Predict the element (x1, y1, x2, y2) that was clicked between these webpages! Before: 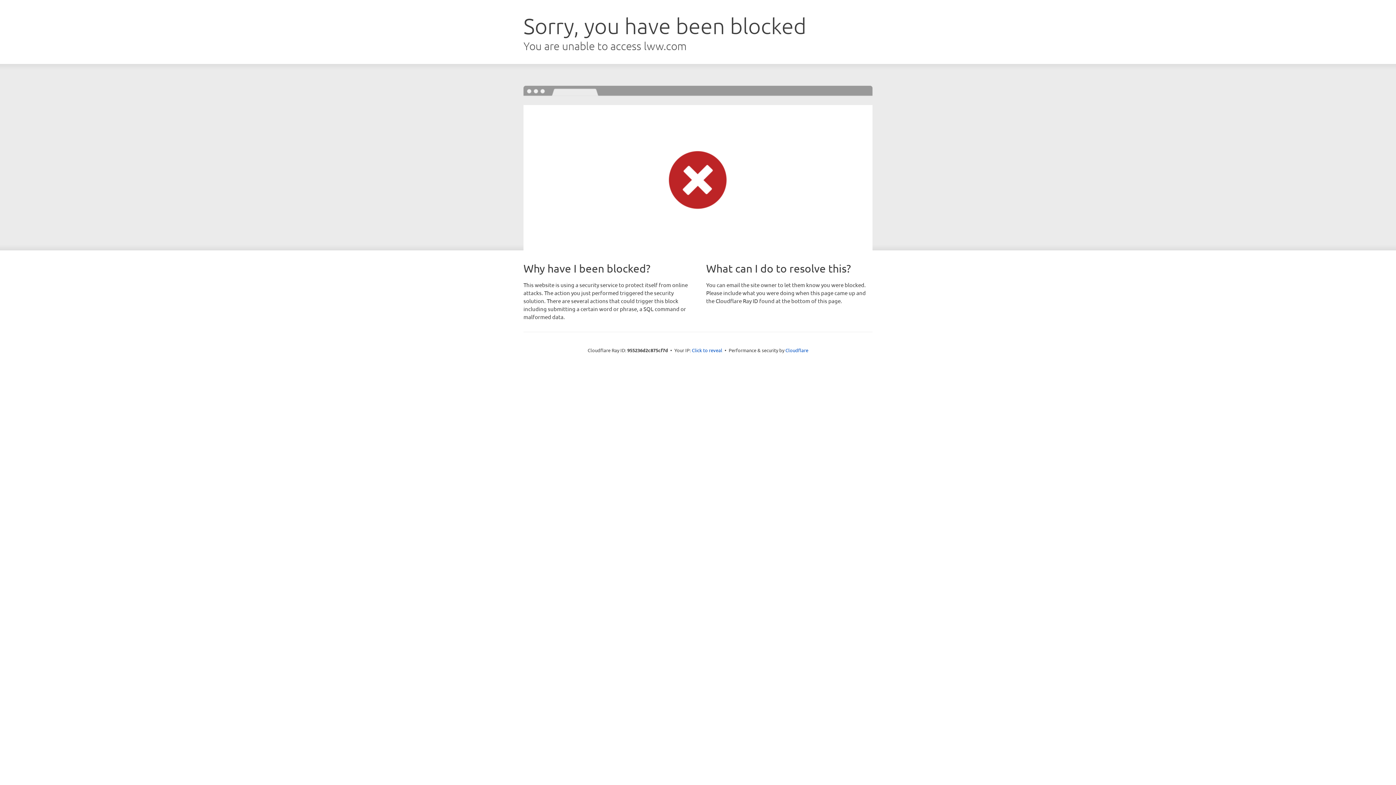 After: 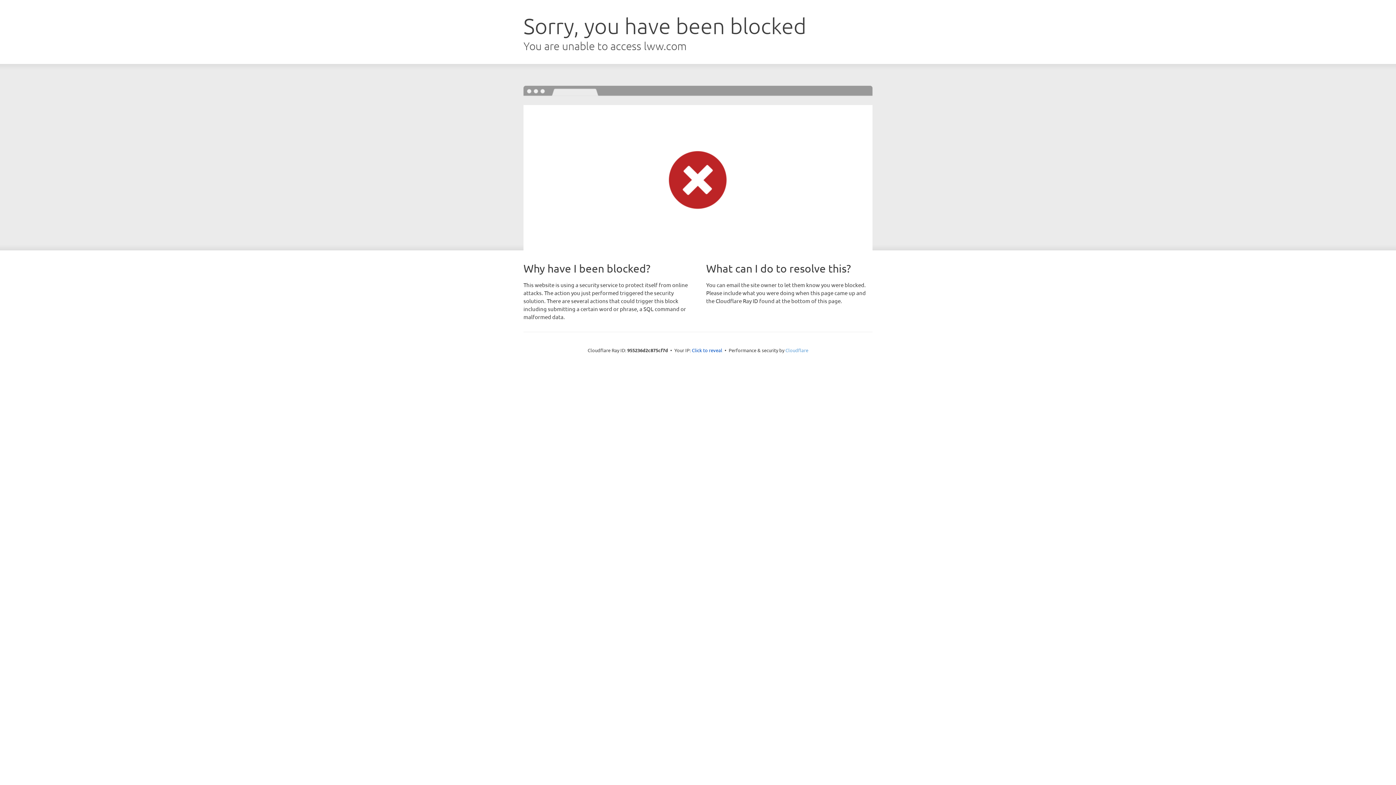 Action: bbox: (785, 347, 808, 353) label: Cloudflare